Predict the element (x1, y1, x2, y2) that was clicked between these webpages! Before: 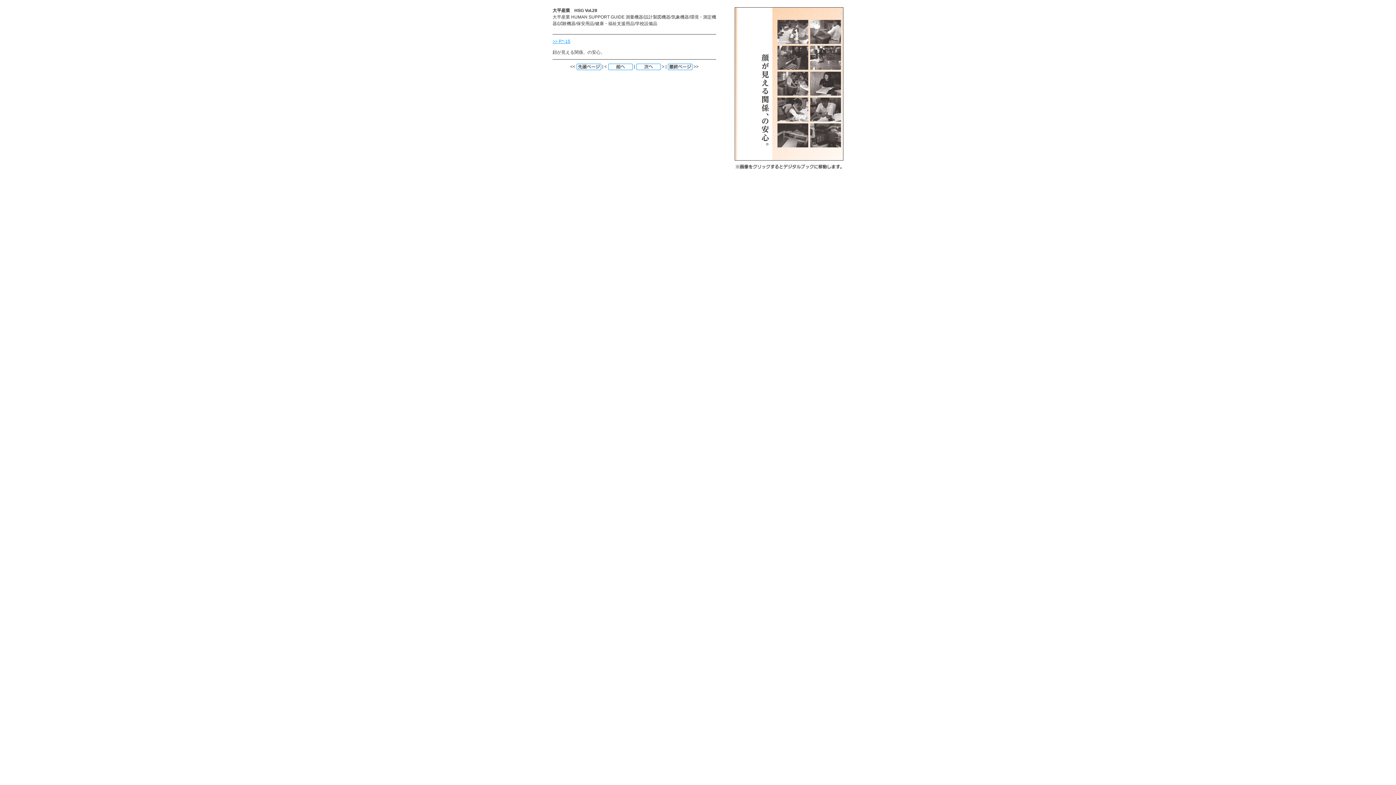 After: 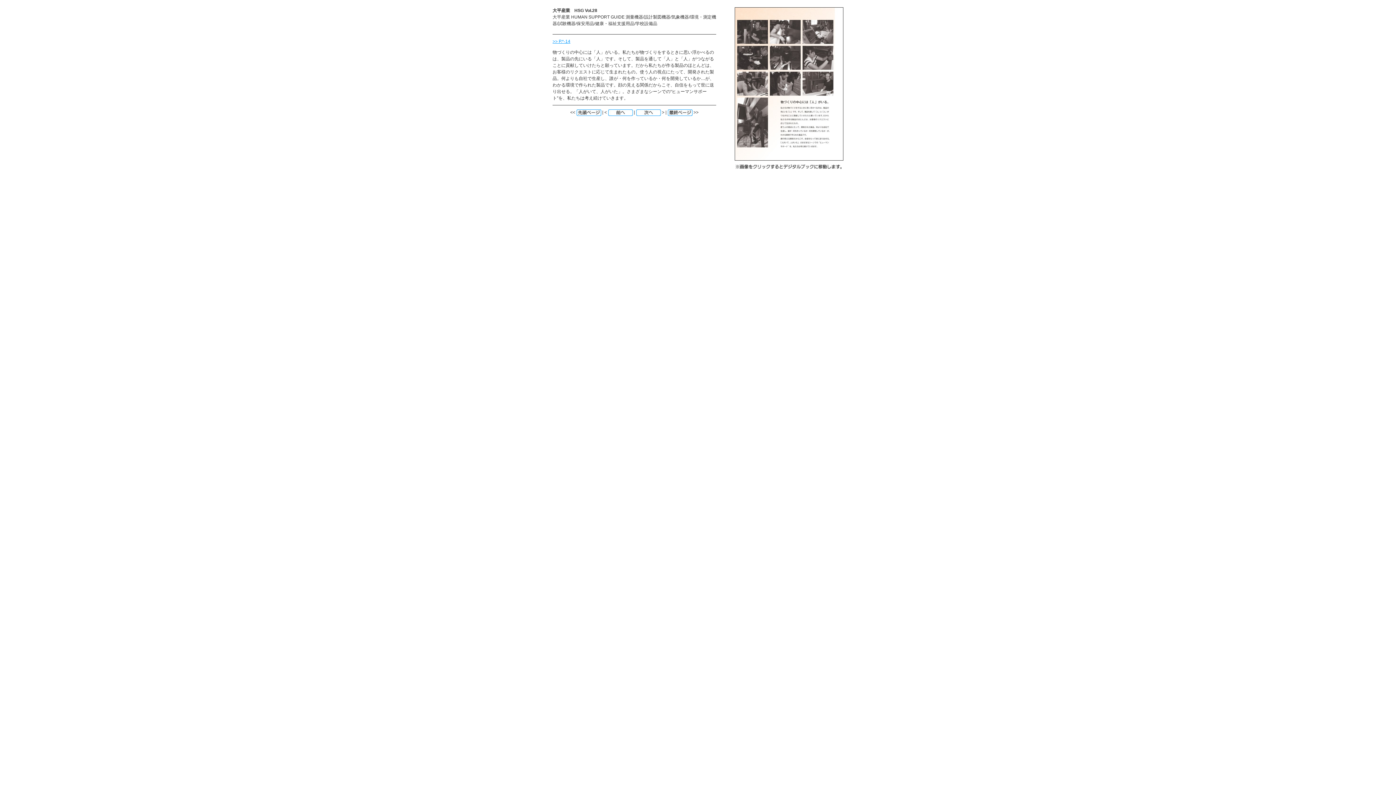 Action: bbox: (636, 64, 660, 69)